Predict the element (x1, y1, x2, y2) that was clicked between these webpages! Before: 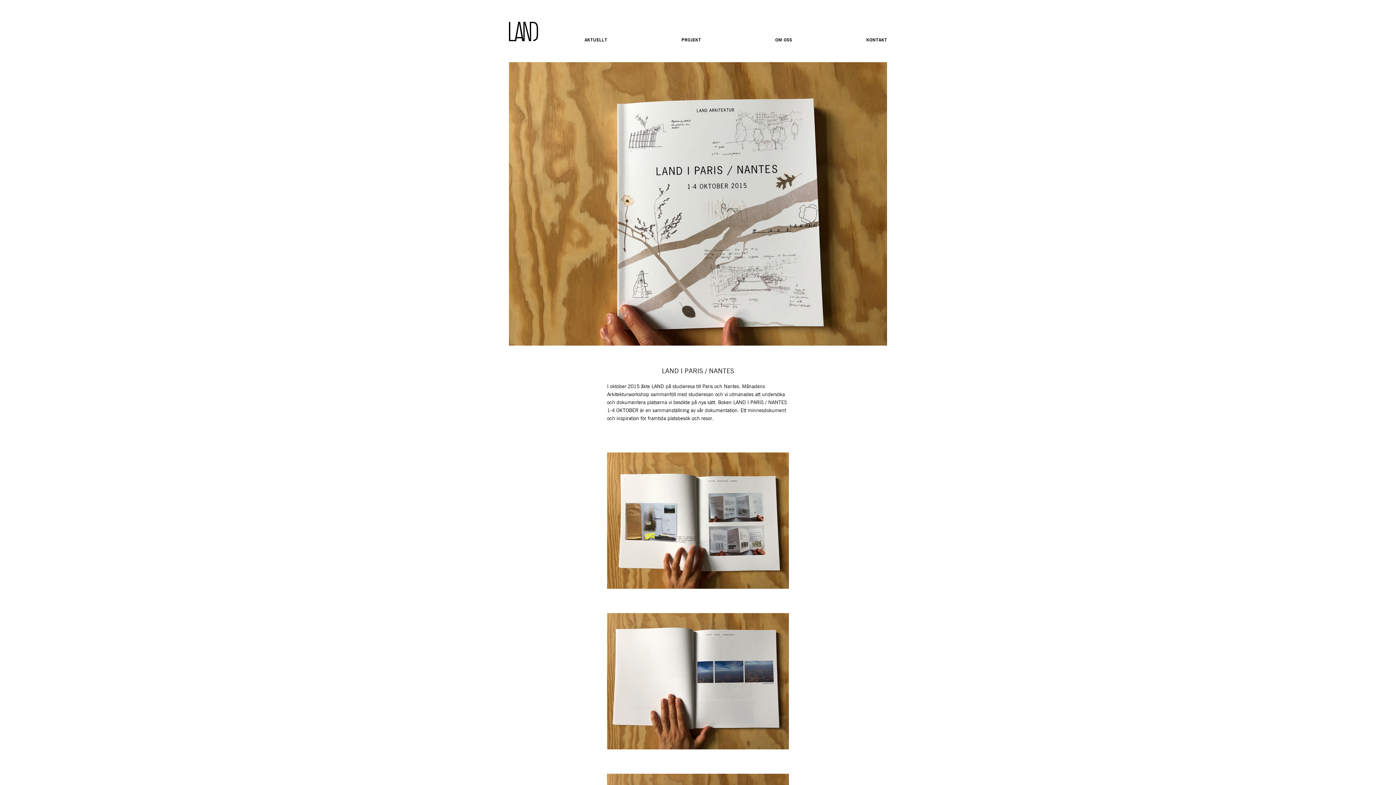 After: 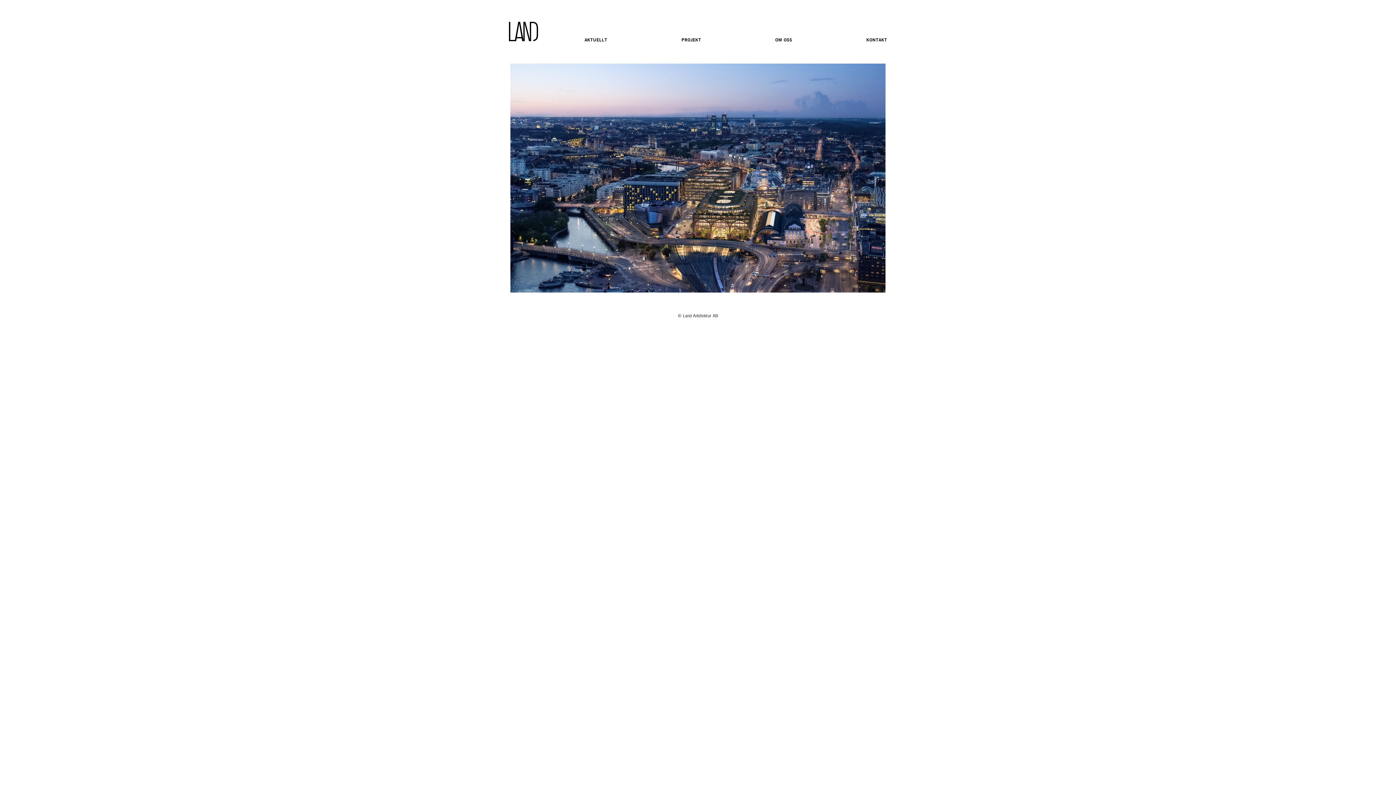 Action: bbox: (509, 37, 538, 42)